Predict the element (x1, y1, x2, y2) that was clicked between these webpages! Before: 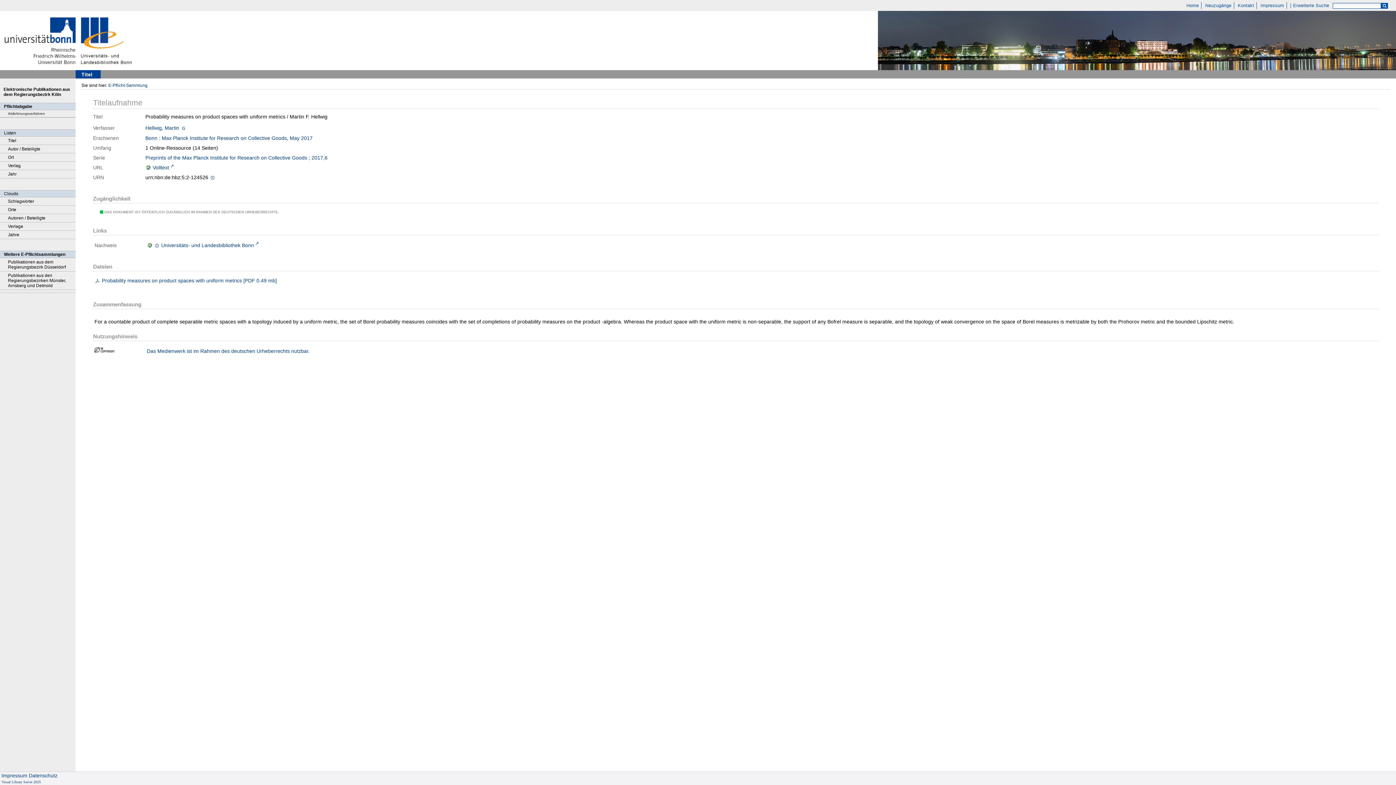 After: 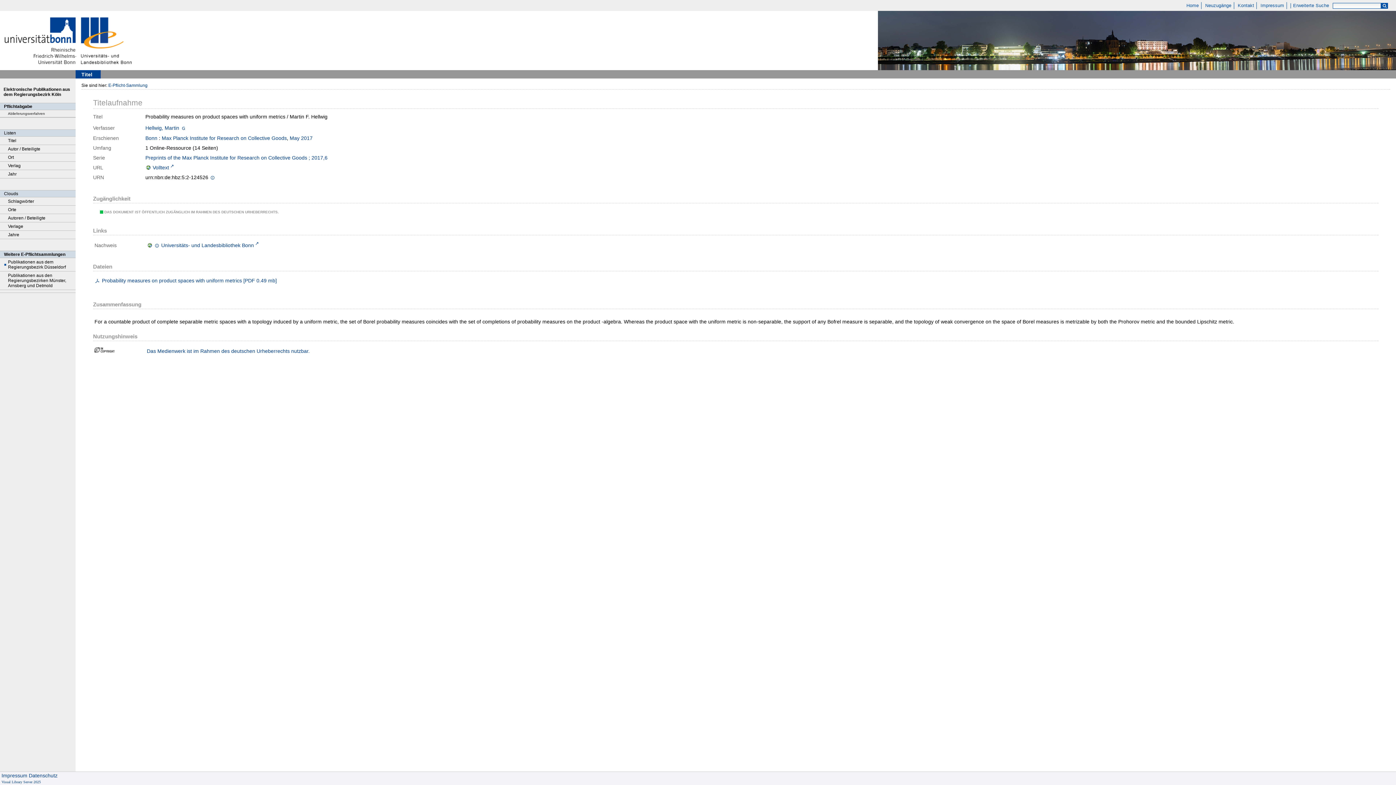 Action: label: Publikationen aus dem Regierungsbezirk Düsseldorf bbox: (0, 258, 75, 271)